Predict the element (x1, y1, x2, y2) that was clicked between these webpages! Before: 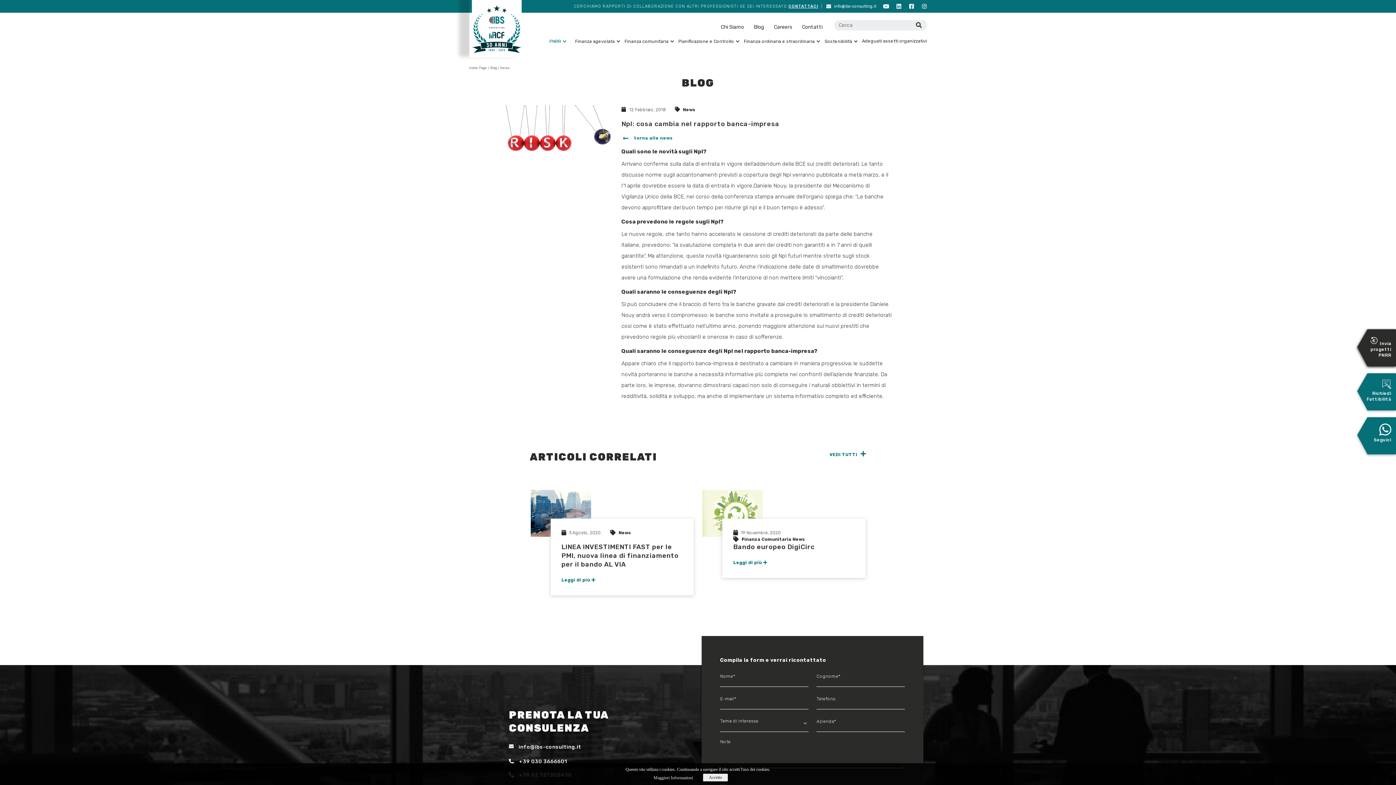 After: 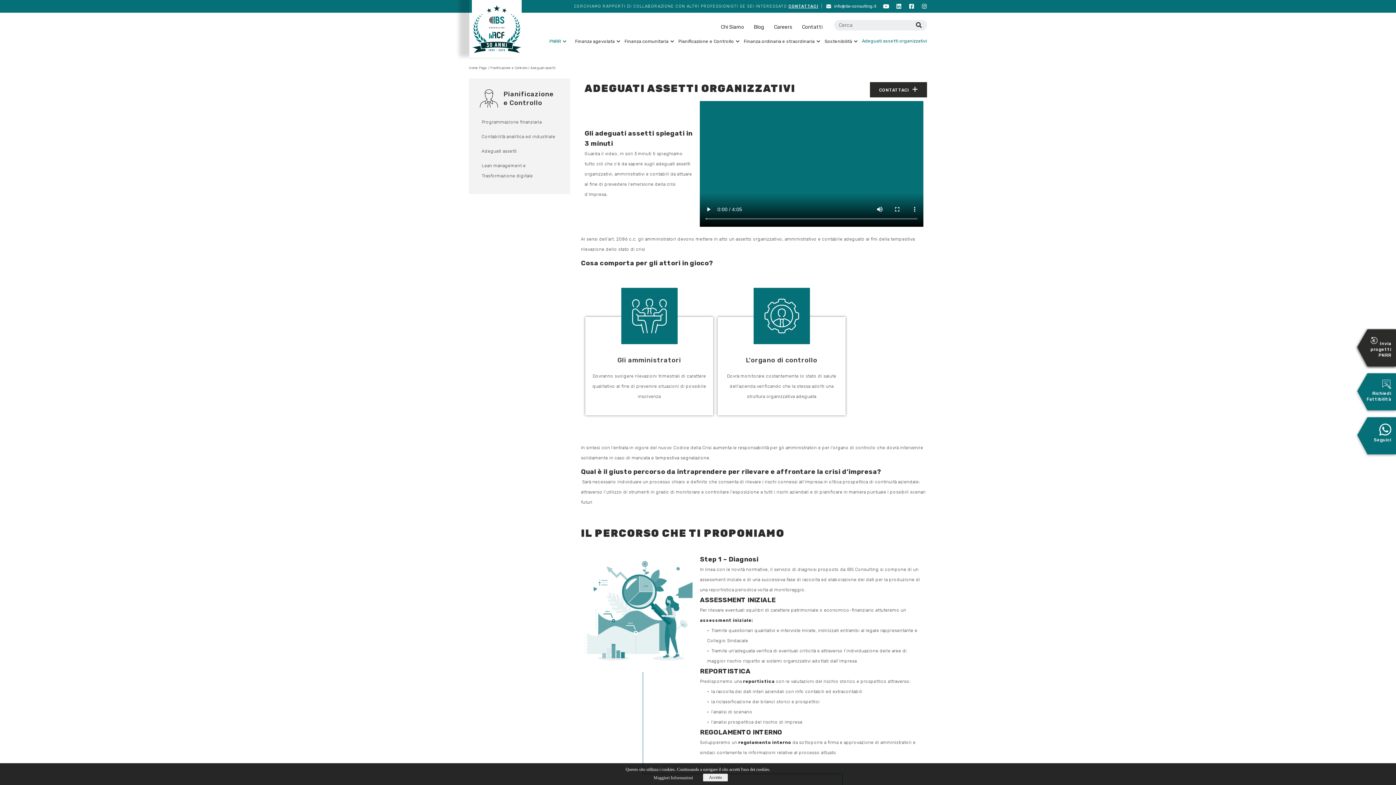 Action: label: Adeguati assetti organizzativi bbox: (857, 37, 927, 44)